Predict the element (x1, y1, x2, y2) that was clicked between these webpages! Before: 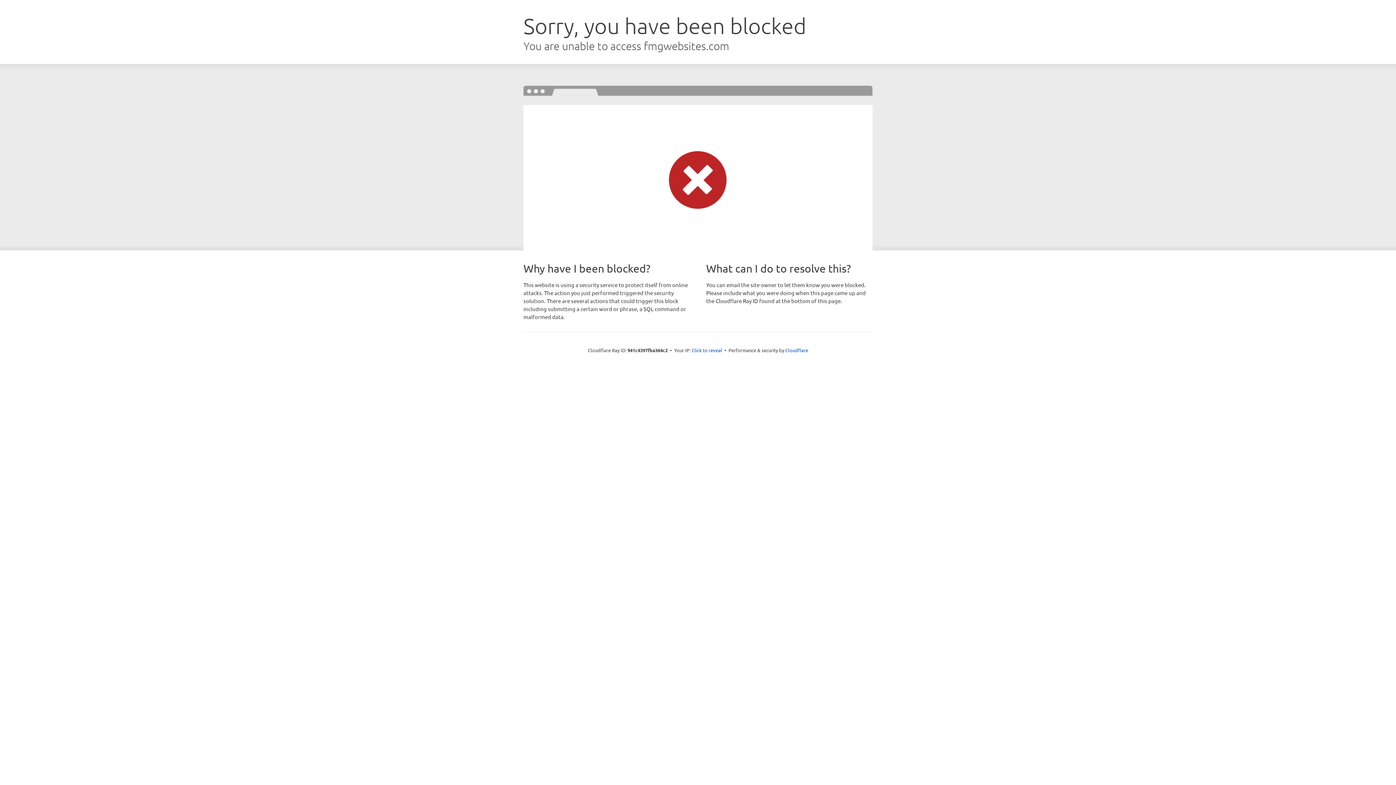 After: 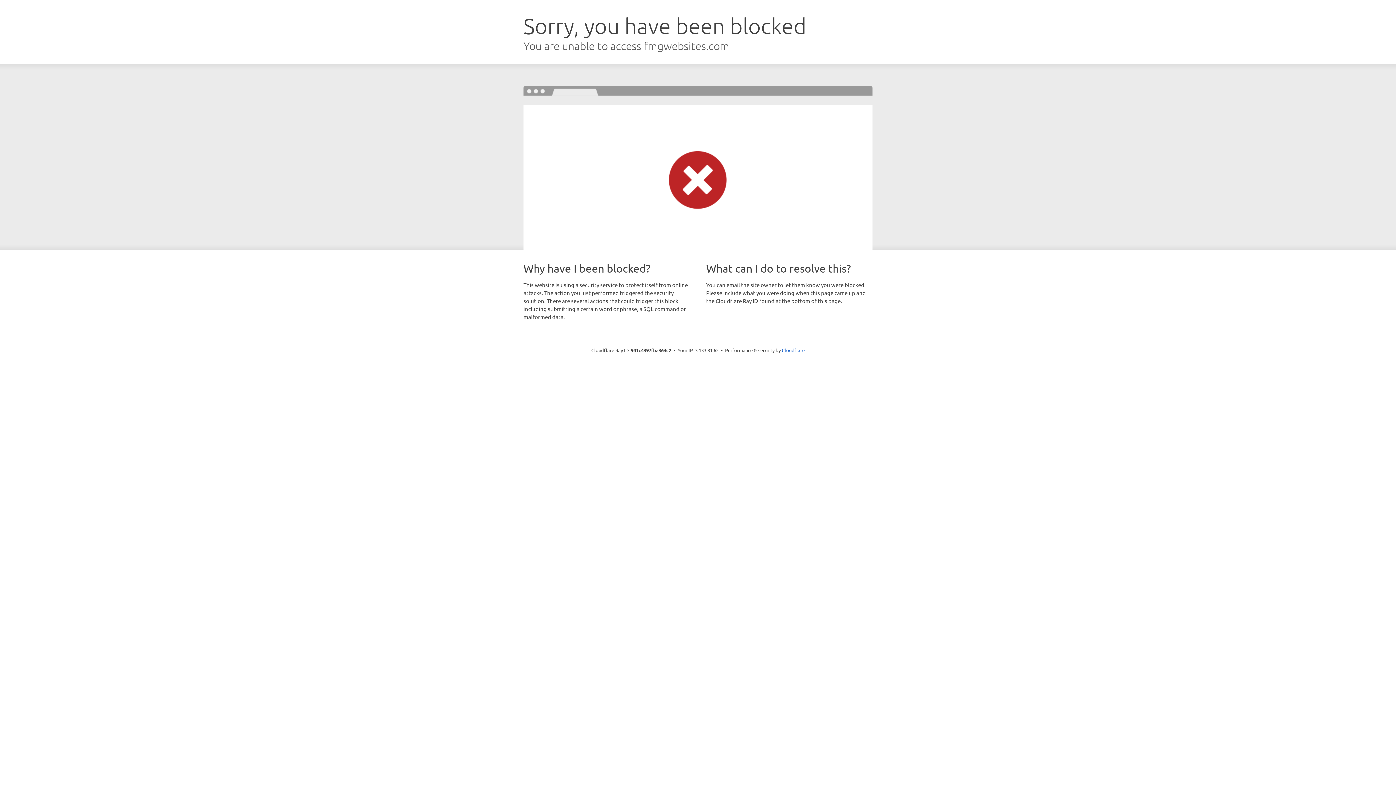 Action: bbox: (691, 346, 722, 353) label: Click to reveal